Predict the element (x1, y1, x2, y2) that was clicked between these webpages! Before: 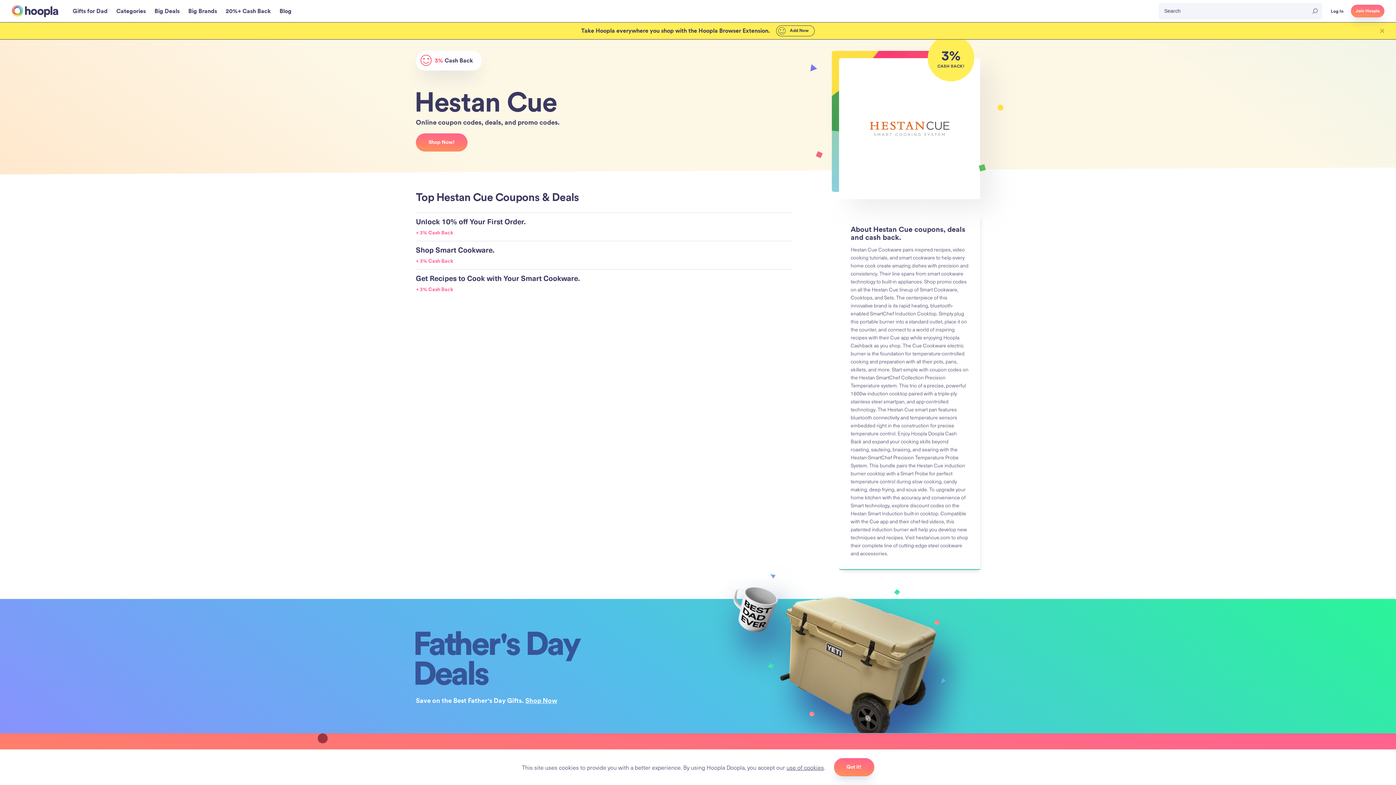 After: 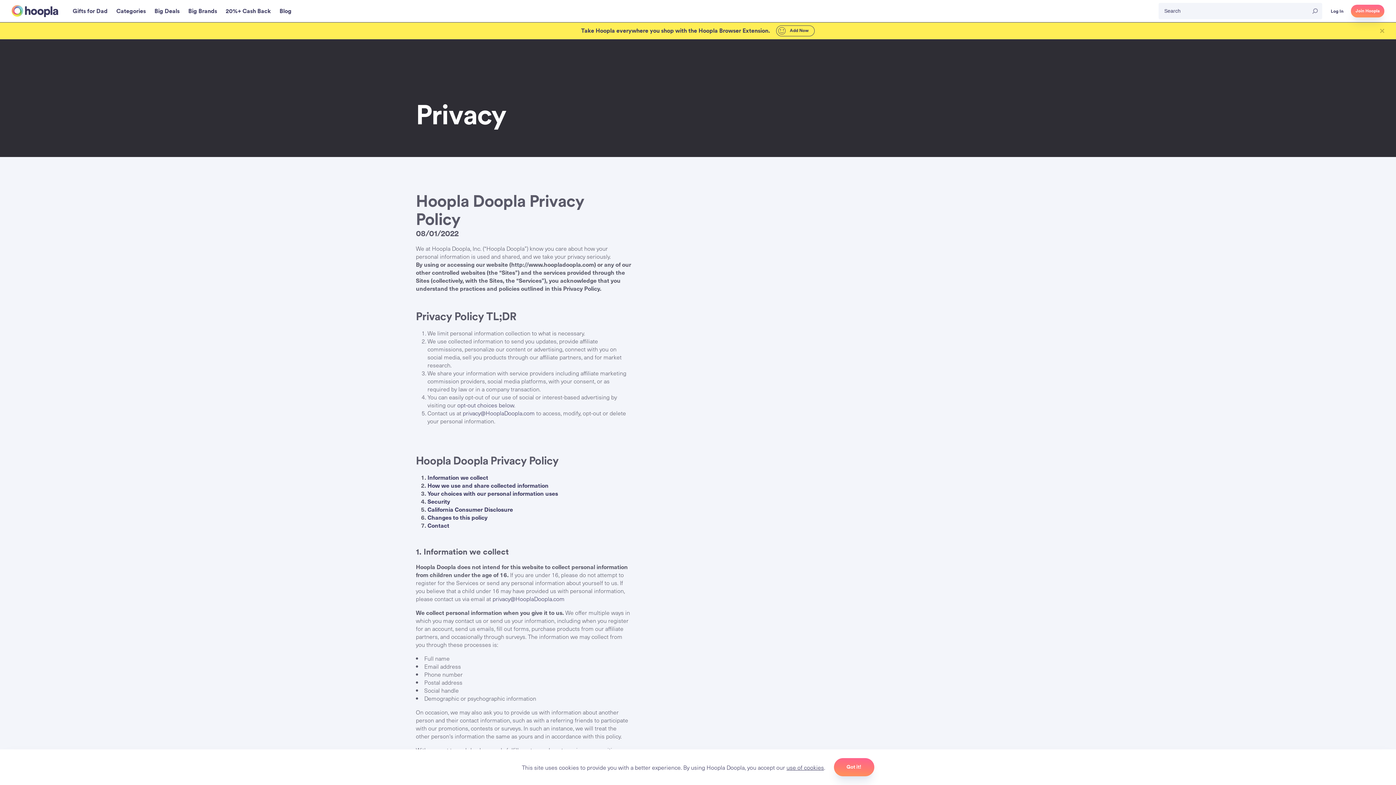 Action: bbox: (786, 763, 824, 772) label: use of cookies